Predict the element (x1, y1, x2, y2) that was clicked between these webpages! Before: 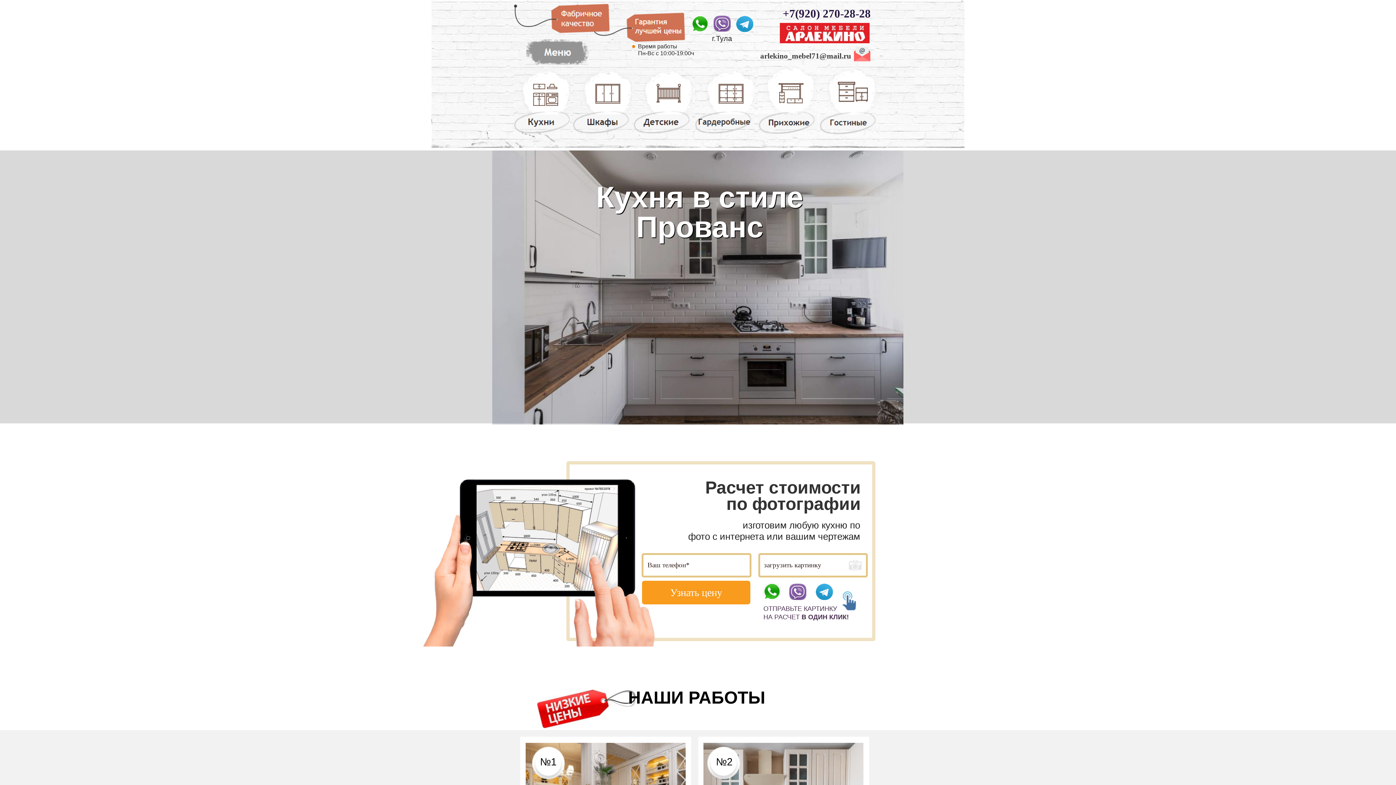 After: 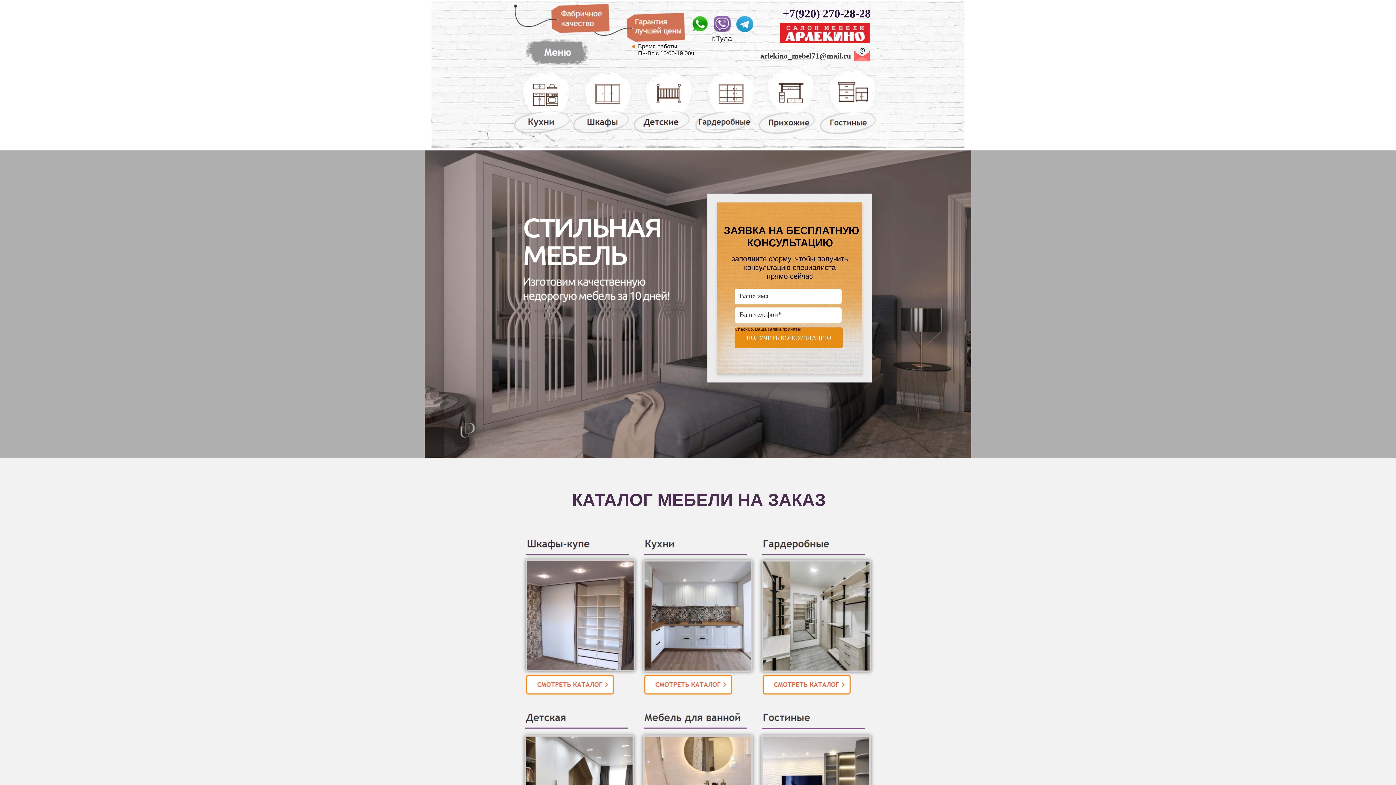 Action: bbox: (780, 39, 869, 44)